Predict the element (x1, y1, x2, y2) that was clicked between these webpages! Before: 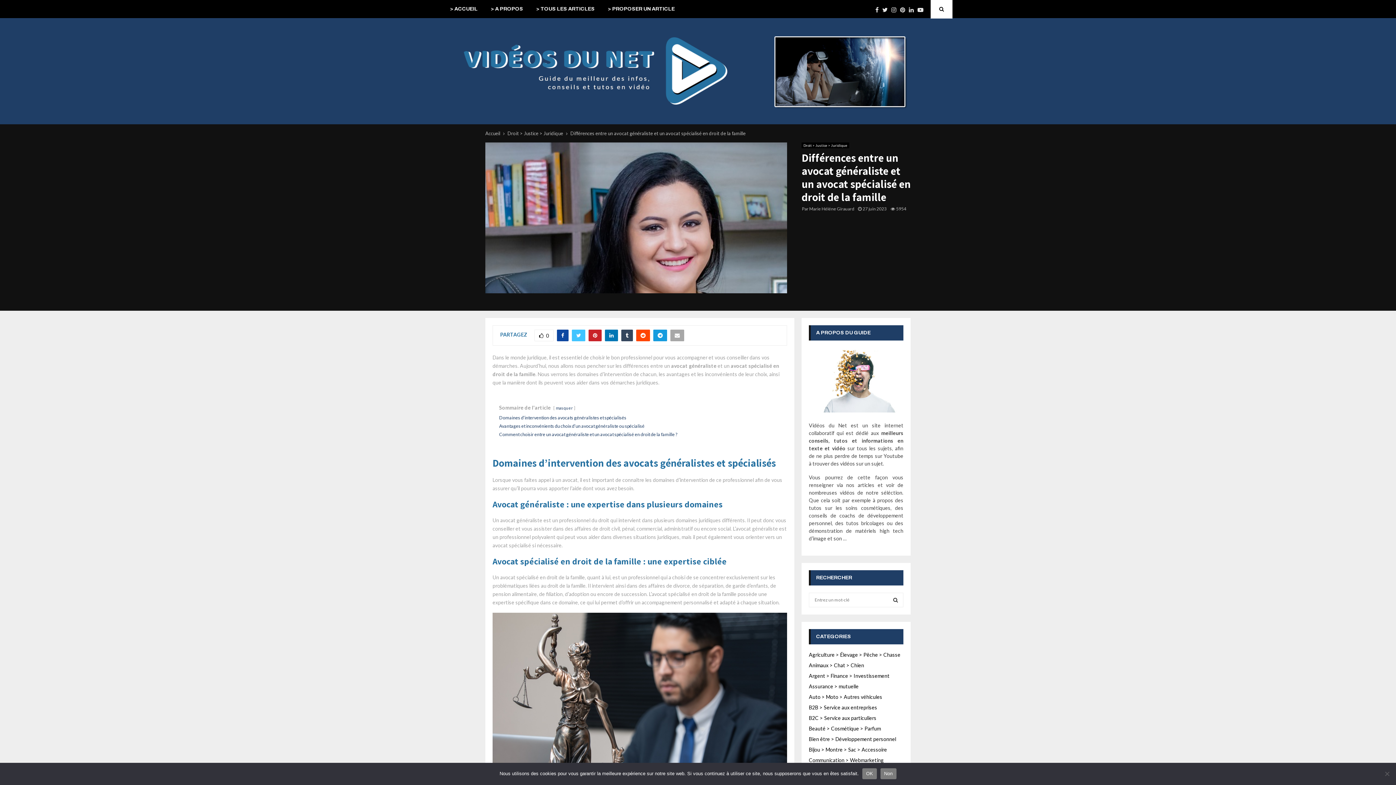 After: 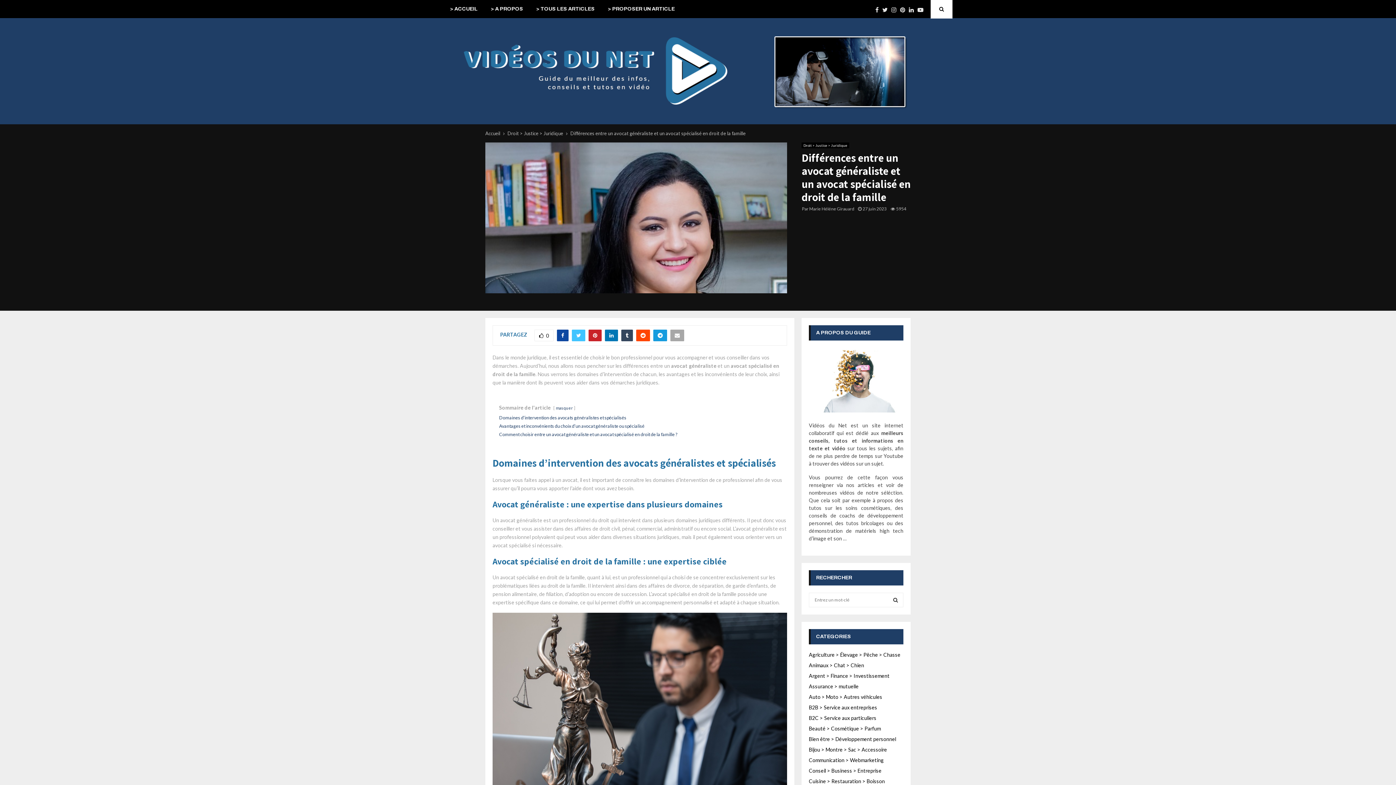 Action: bbox: (909, 0, 917, 18)